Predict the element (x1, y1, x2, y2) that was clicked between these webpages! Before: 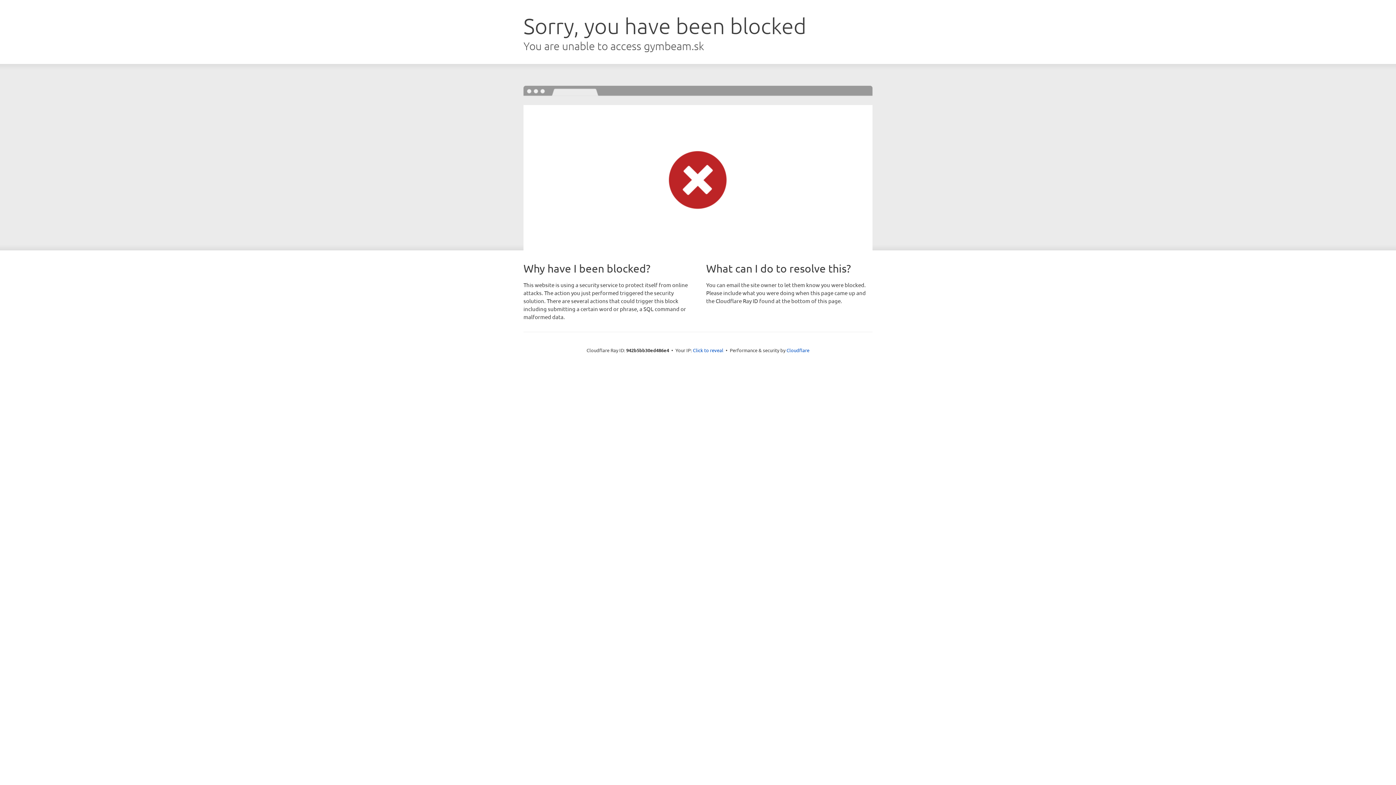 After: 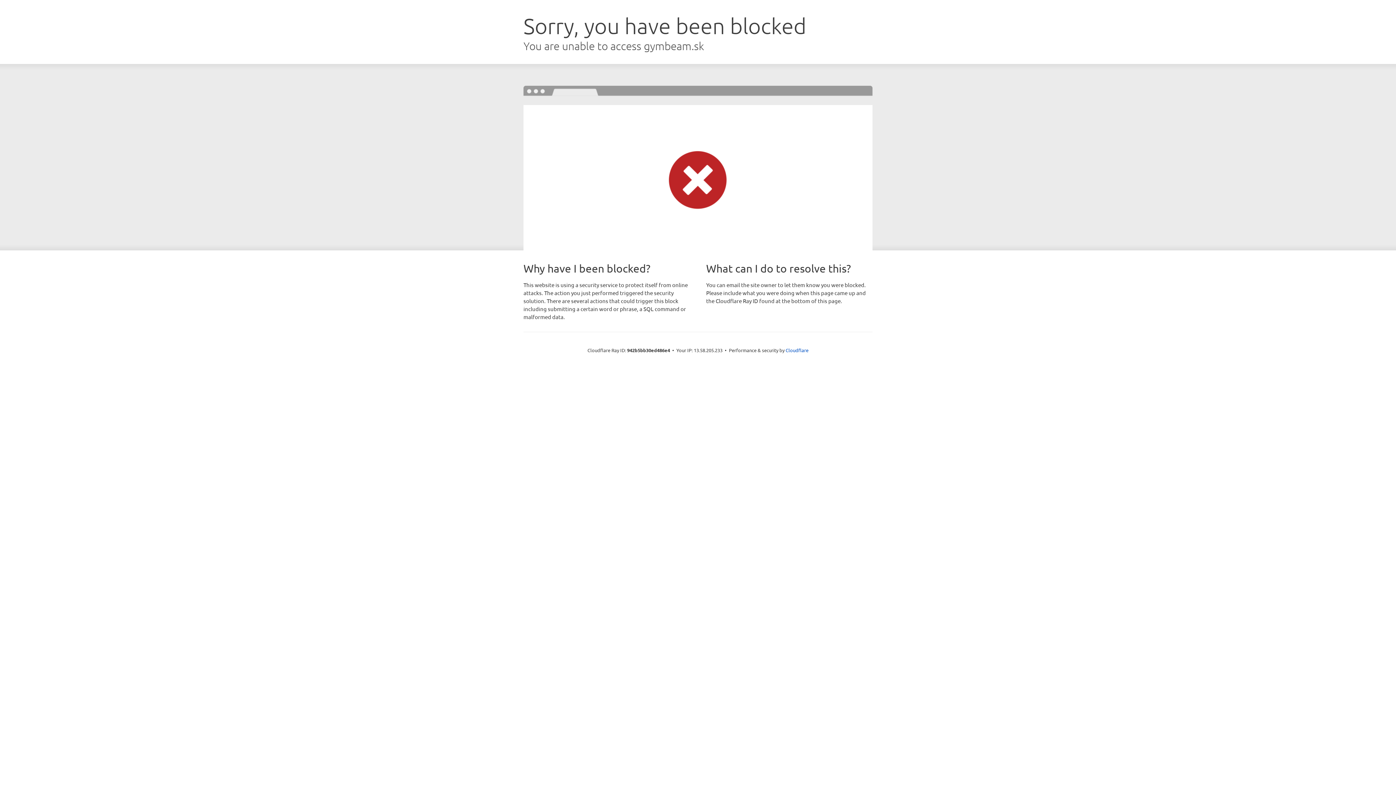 Action: bbox: (693, 346, 723, 353) label: Click to reveal